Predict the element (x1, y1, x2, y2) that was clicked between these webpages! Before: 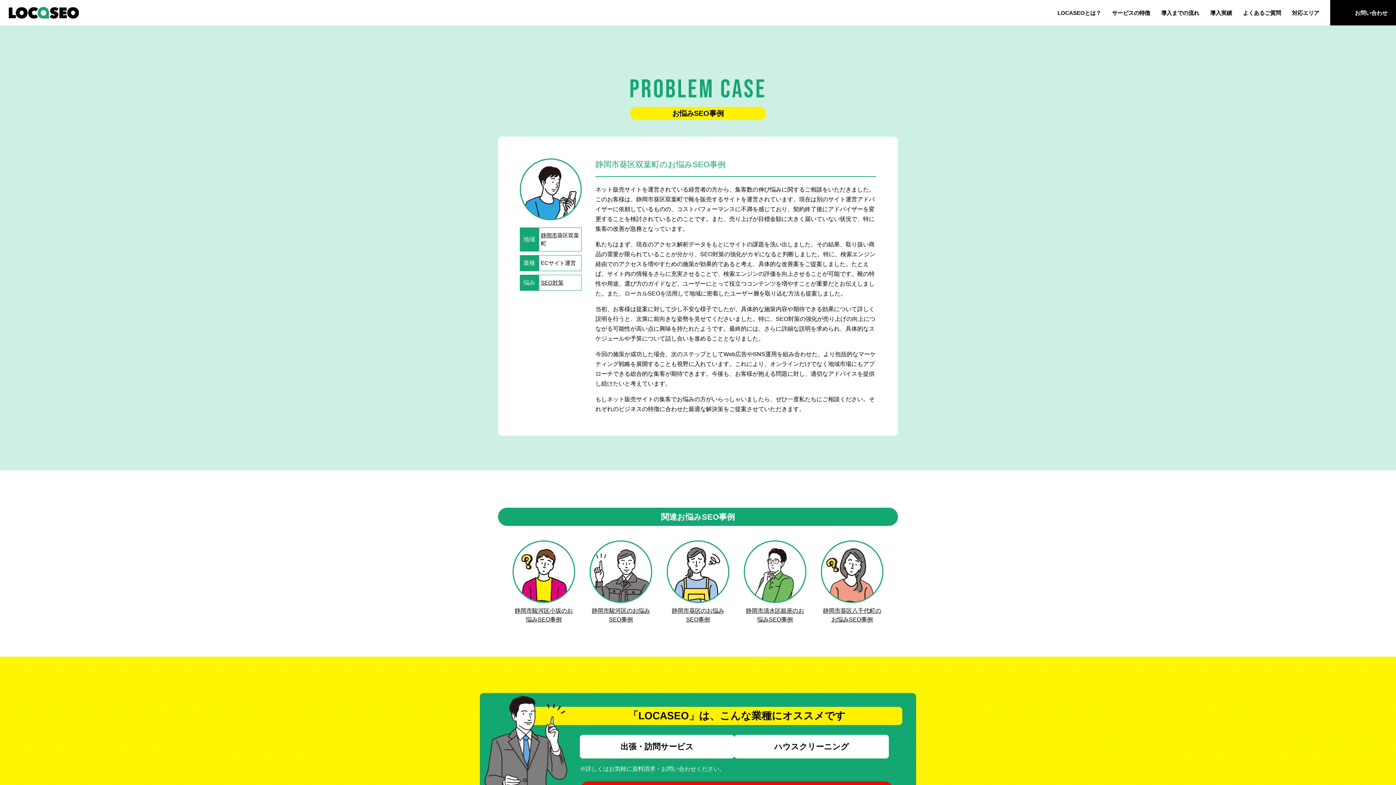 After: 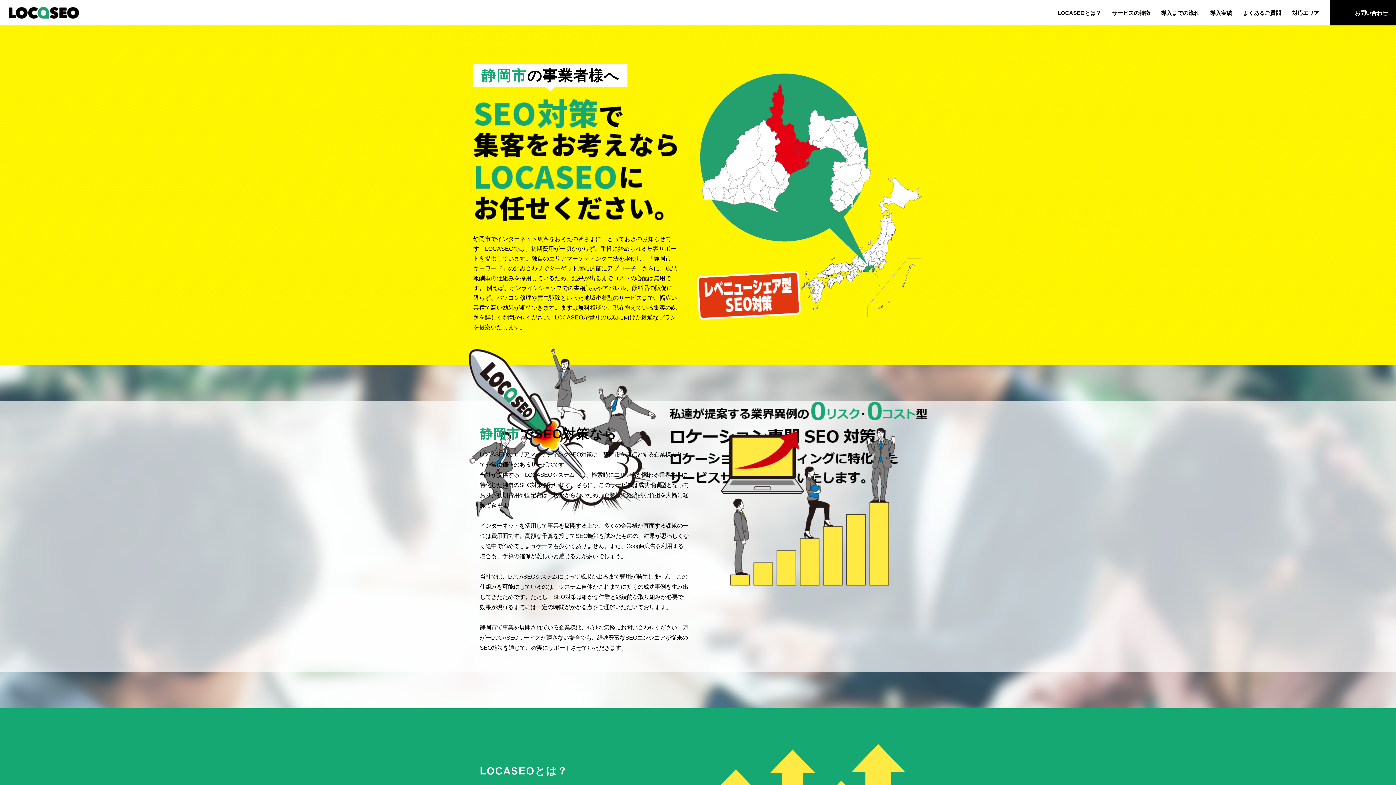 Action: label: 静岡市 bbox: (541, 232, 557, 238)